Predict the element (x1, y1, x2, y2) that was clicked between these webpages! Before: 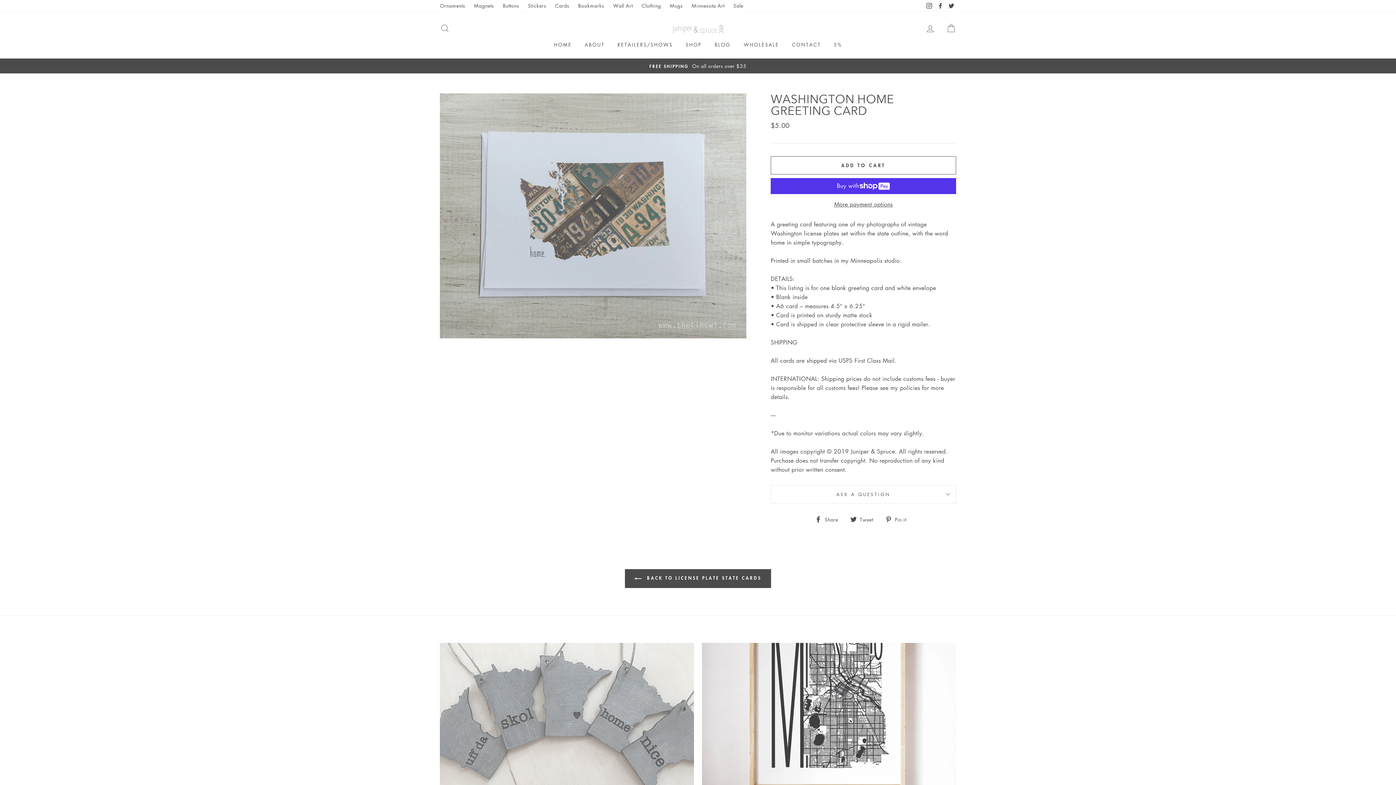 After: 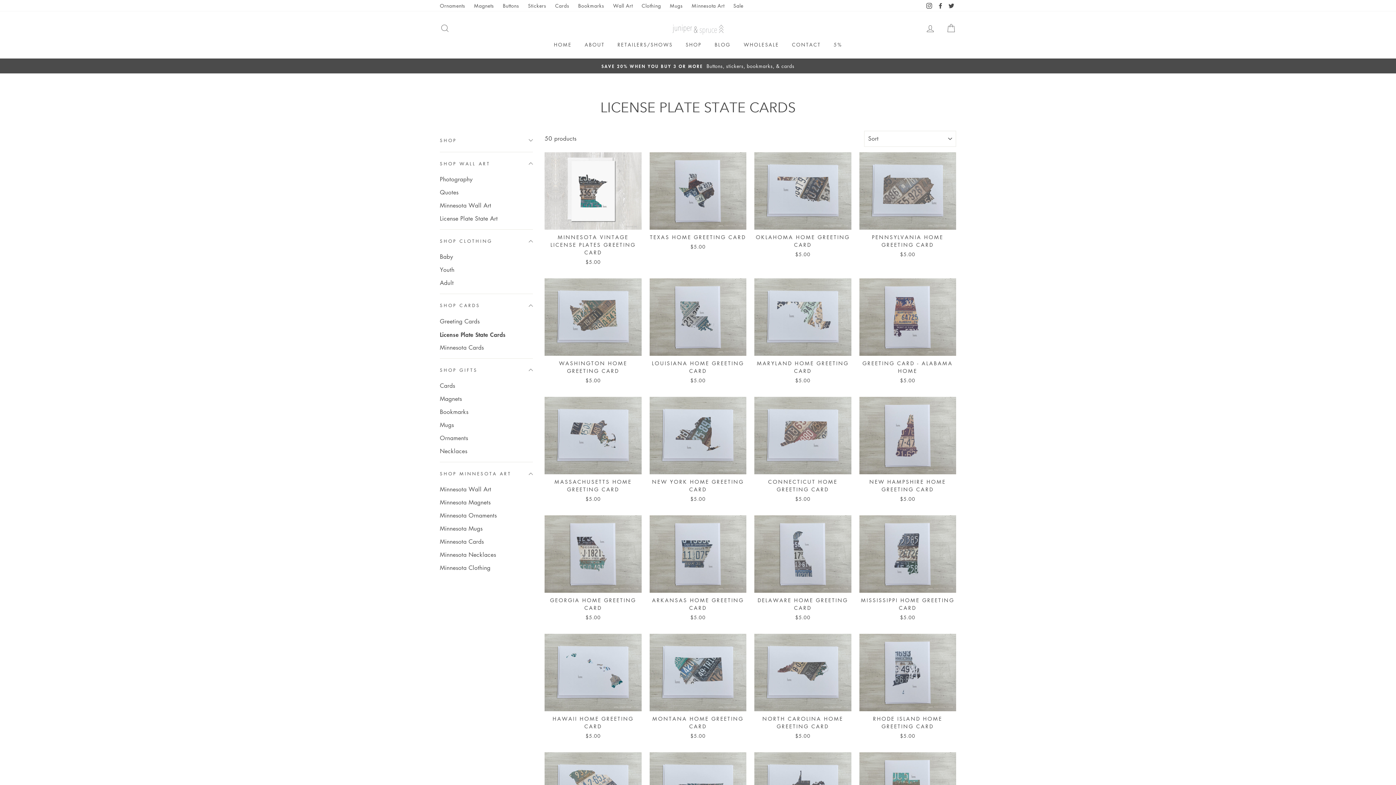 Action: bbox: (625, 569, 771, 588) label:  BACK TO LICENSE PLATE STATE CARDS